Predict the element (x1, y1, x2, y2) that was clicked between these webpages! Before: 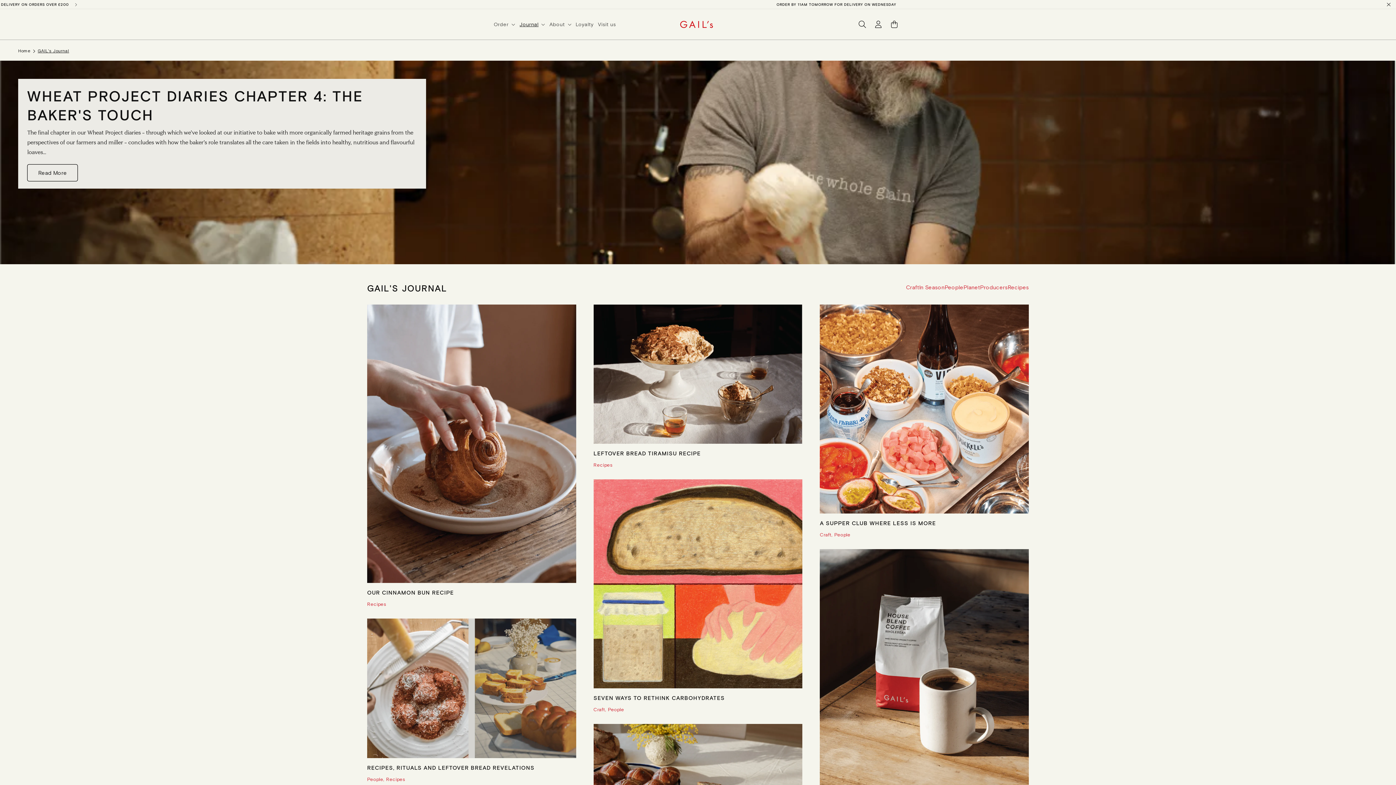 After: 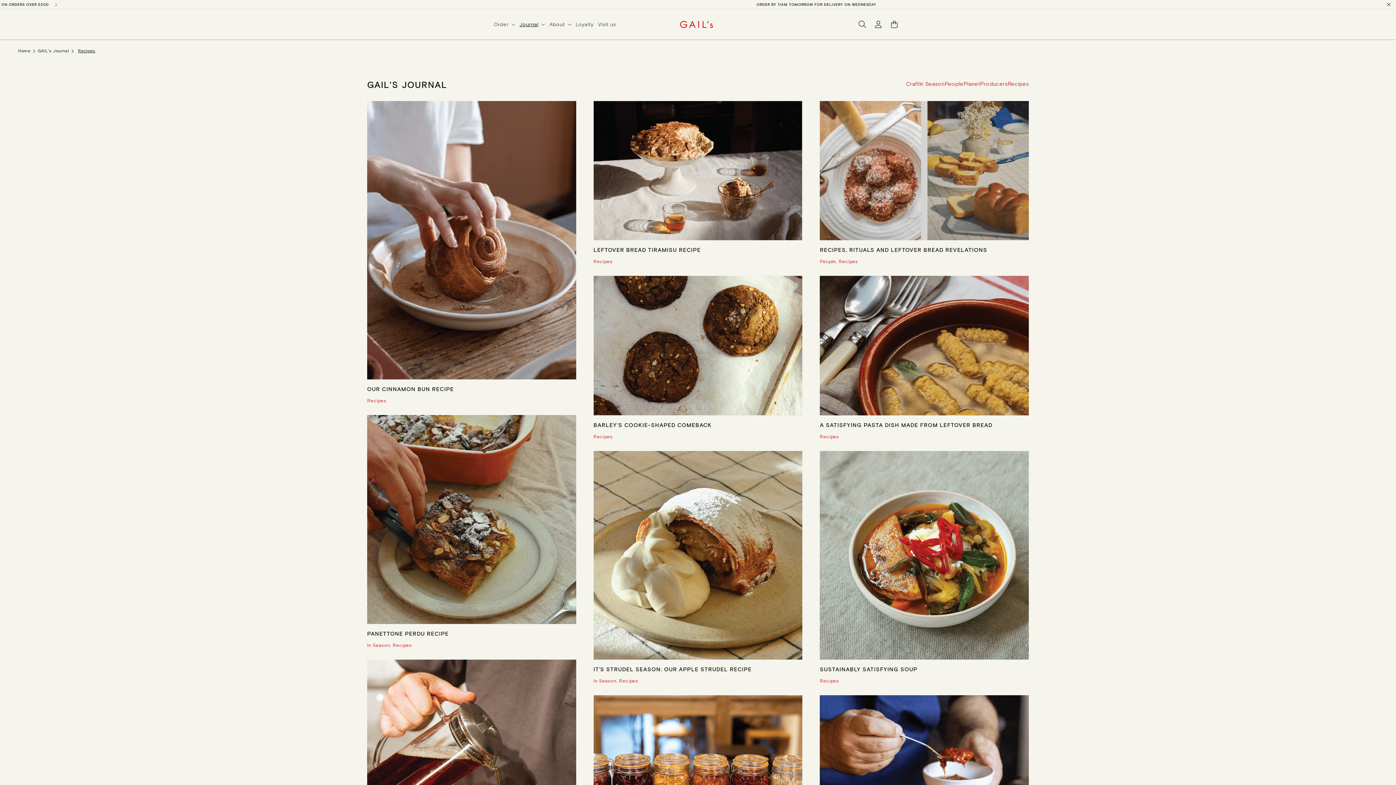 Action: label: Recipes bbox: (1007, 282, 1029, 292)